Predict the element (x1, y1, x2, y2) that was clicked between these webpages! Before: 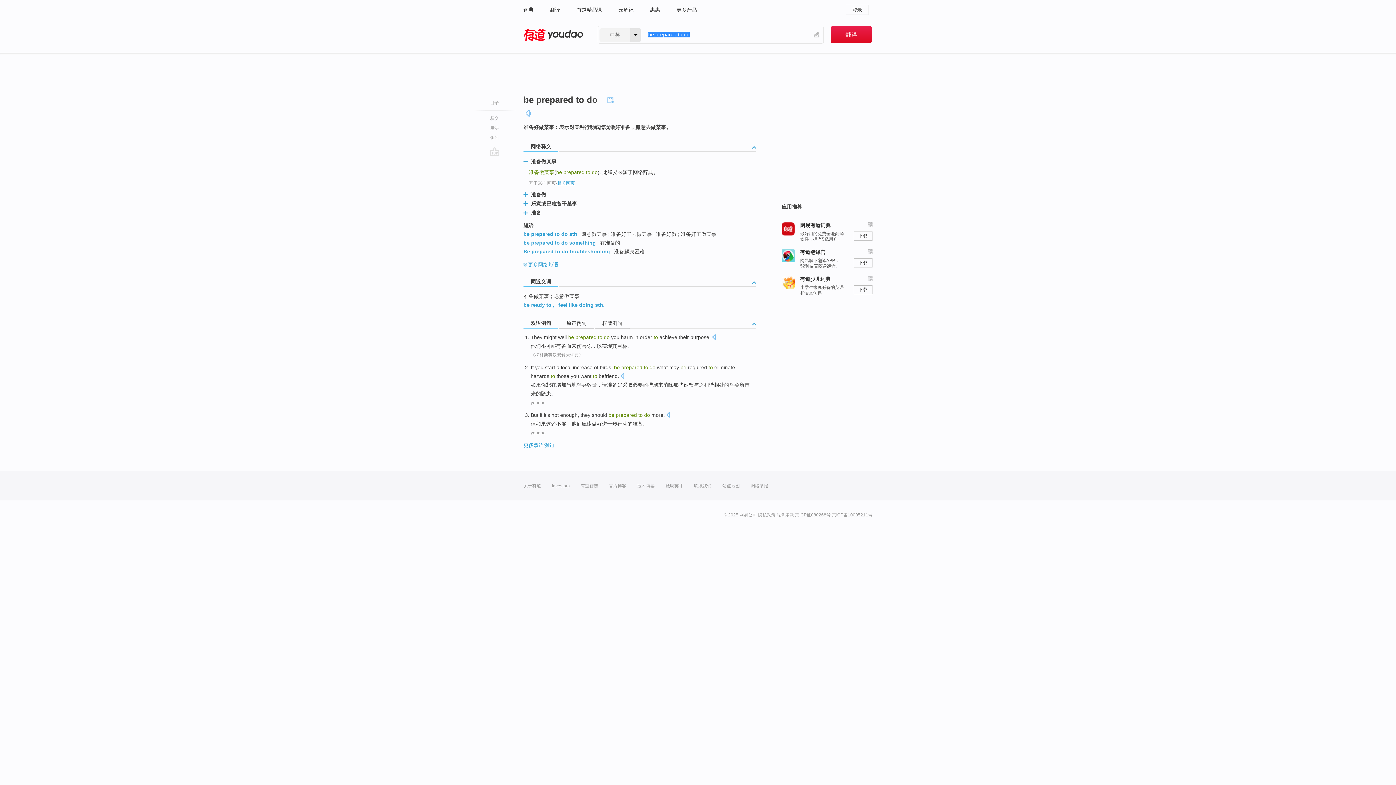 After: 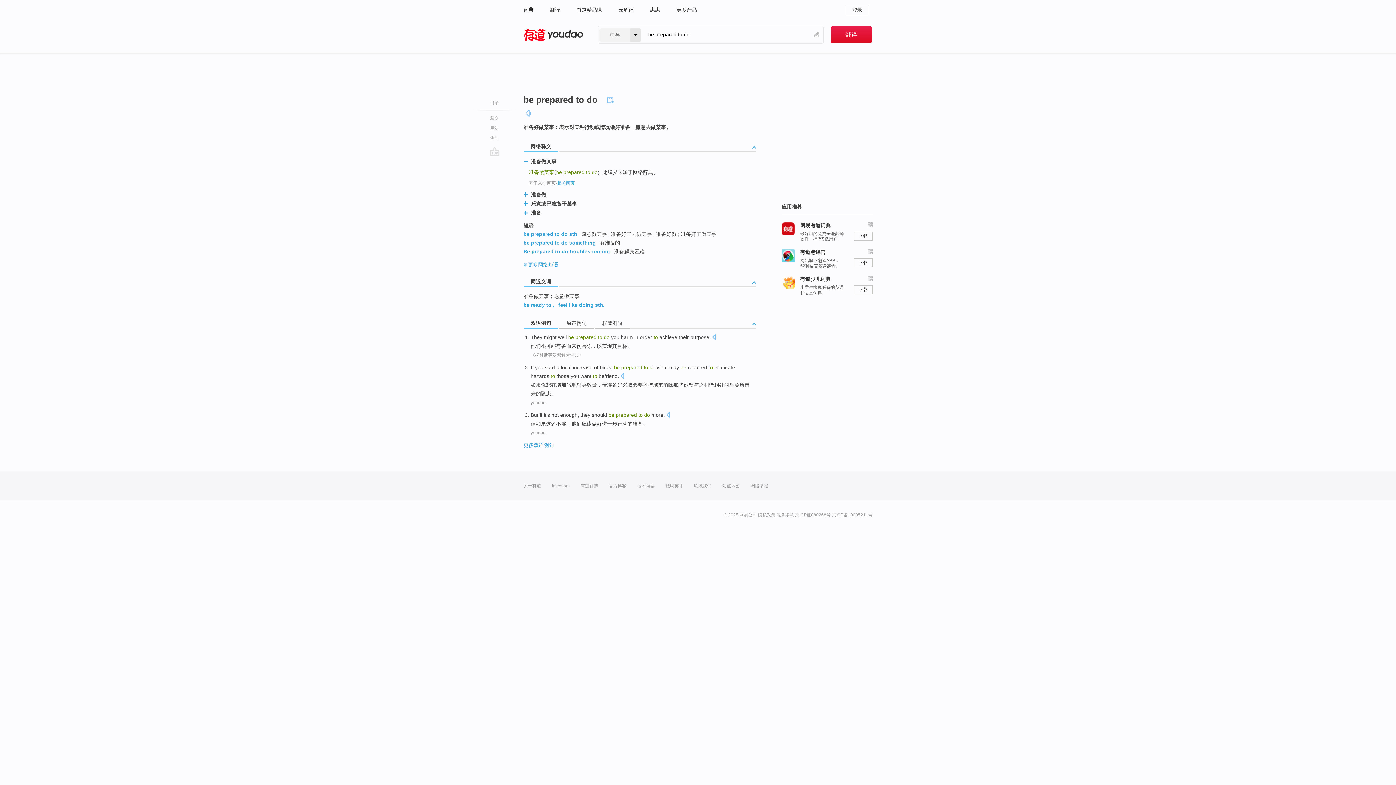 Action: bbox: (523, 277, 559, 287) label: 同近义词